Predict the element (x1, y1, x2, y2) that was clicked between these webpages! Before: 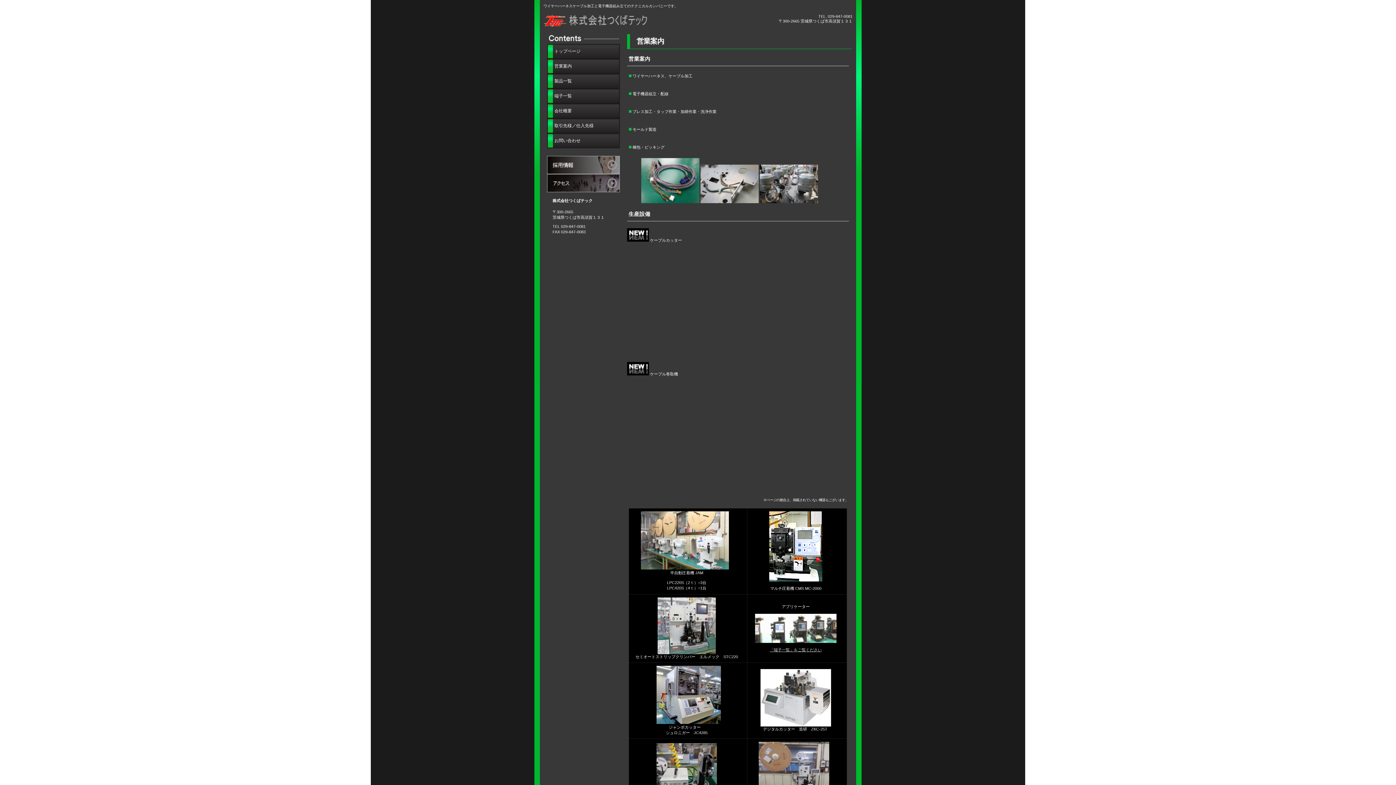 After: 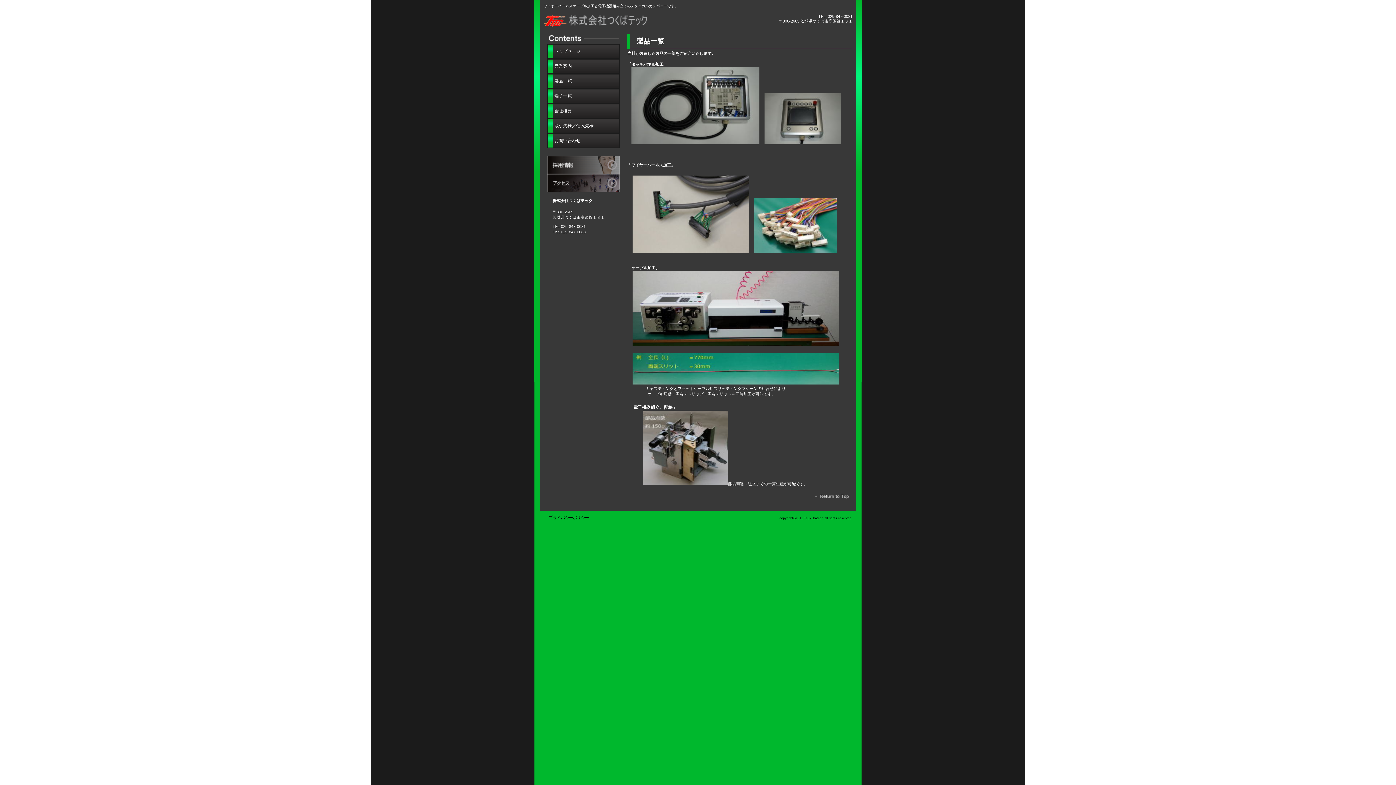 Action: bbox: (547, 73, 620, 88) label: 製品一覧